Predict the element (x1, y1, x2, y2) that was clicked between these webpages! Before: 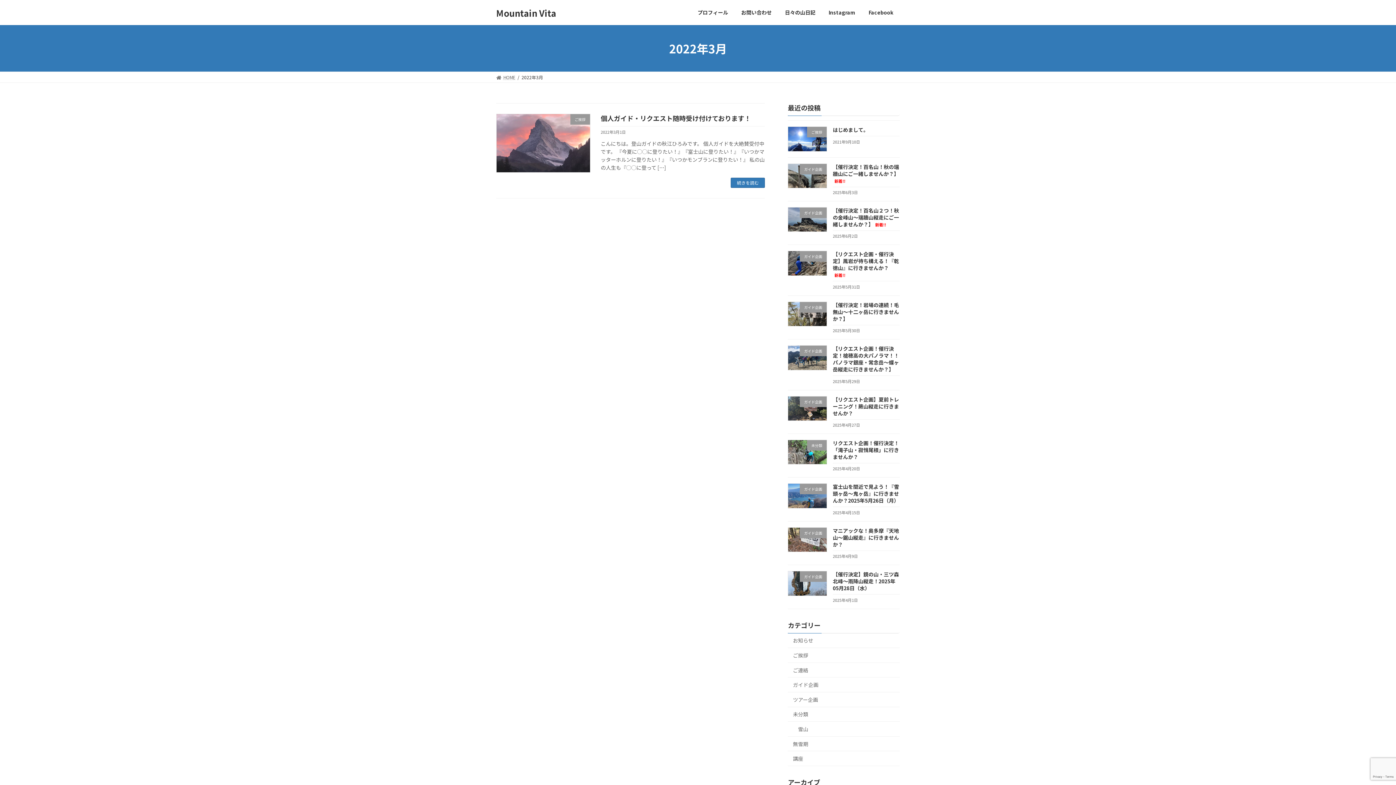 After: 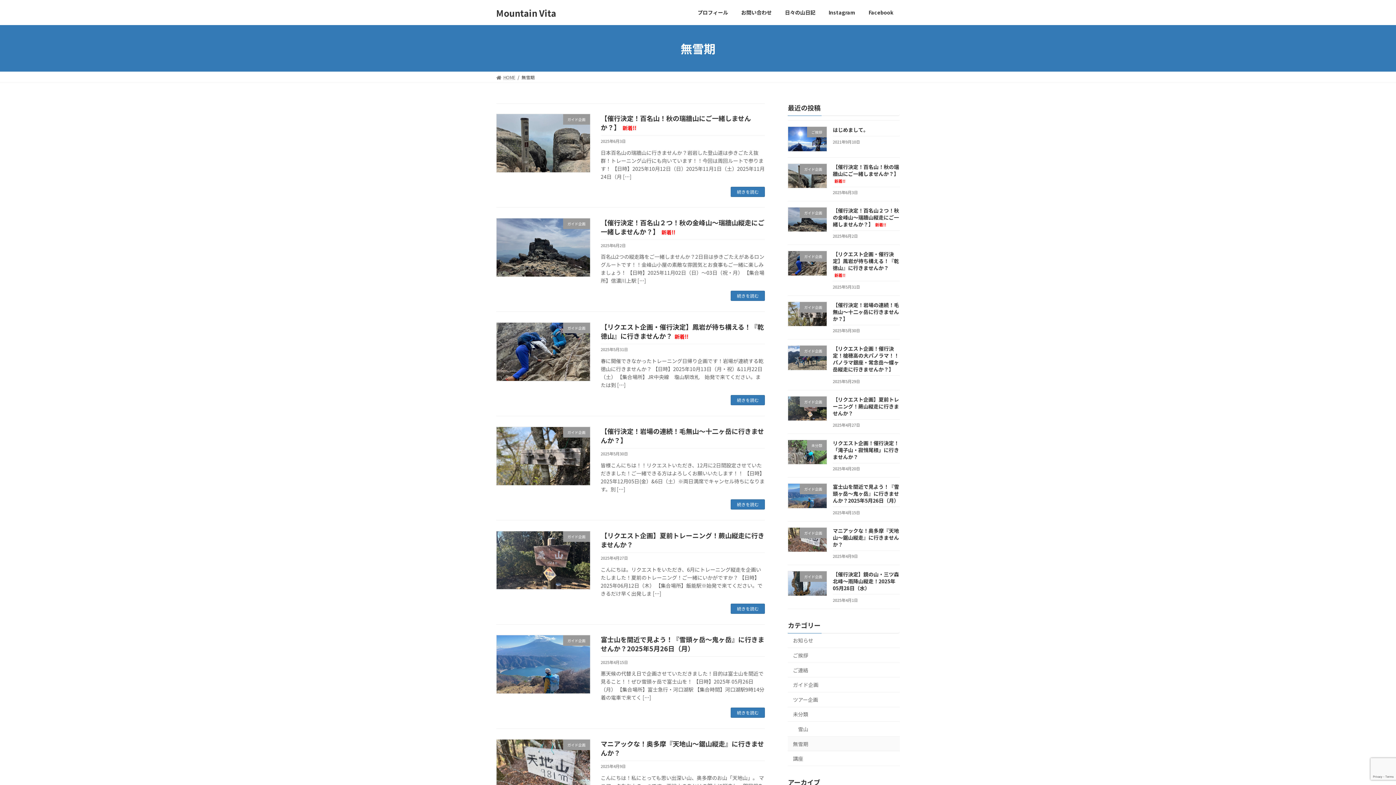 Action: bbox: (788, 737, 900, 751) label: 無雪期